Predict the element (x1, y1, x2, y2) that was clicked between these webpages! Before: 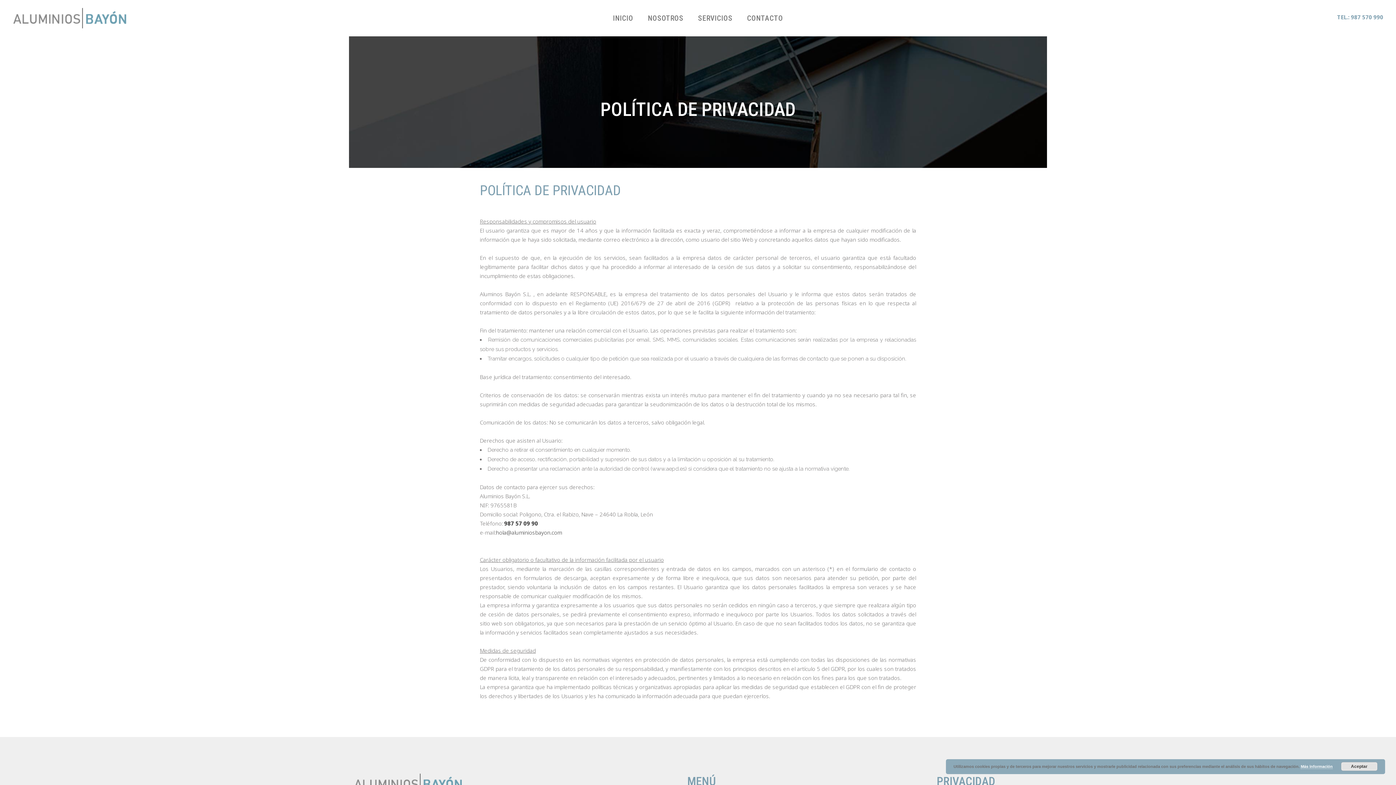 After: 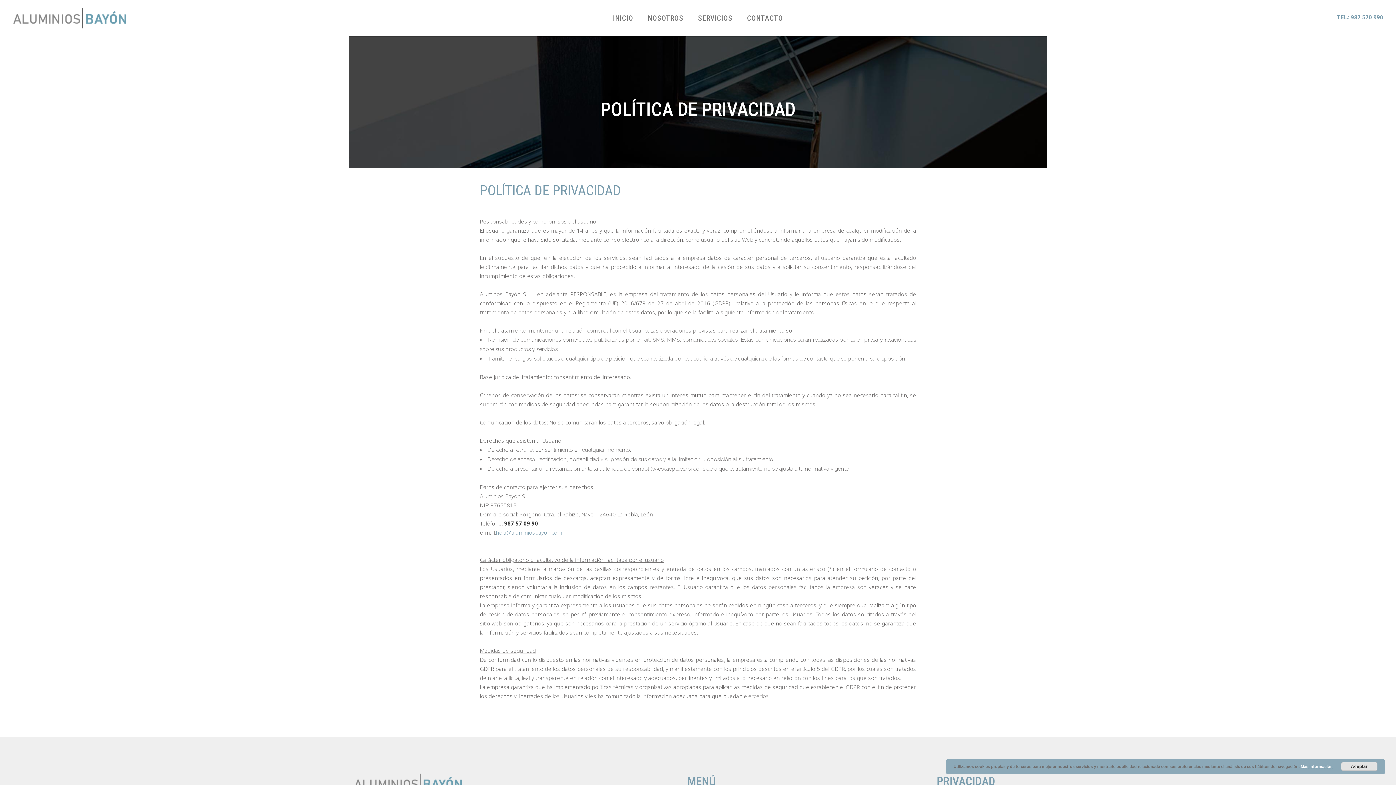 Action: label: hola@aluminiosbayon.com bbox: (496, 529, 562, 536)